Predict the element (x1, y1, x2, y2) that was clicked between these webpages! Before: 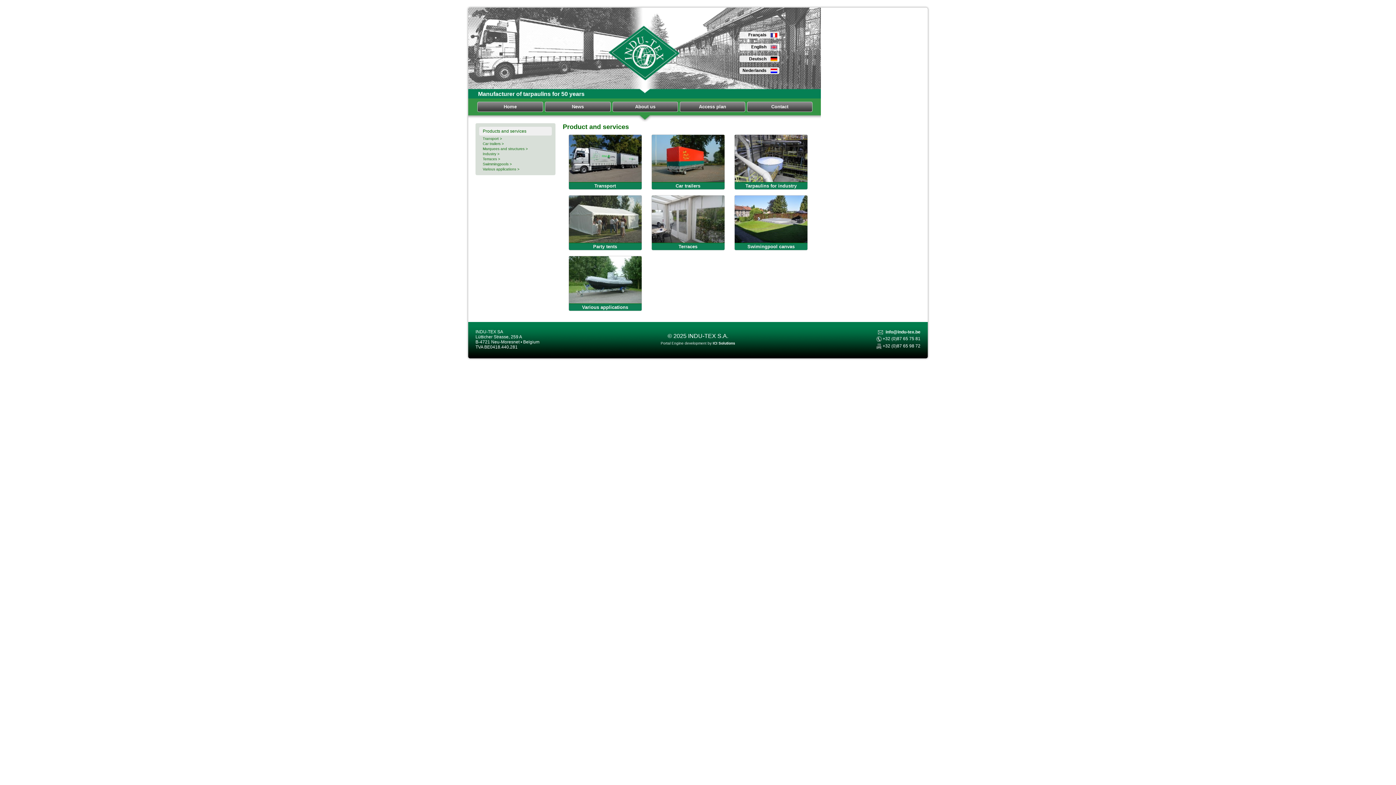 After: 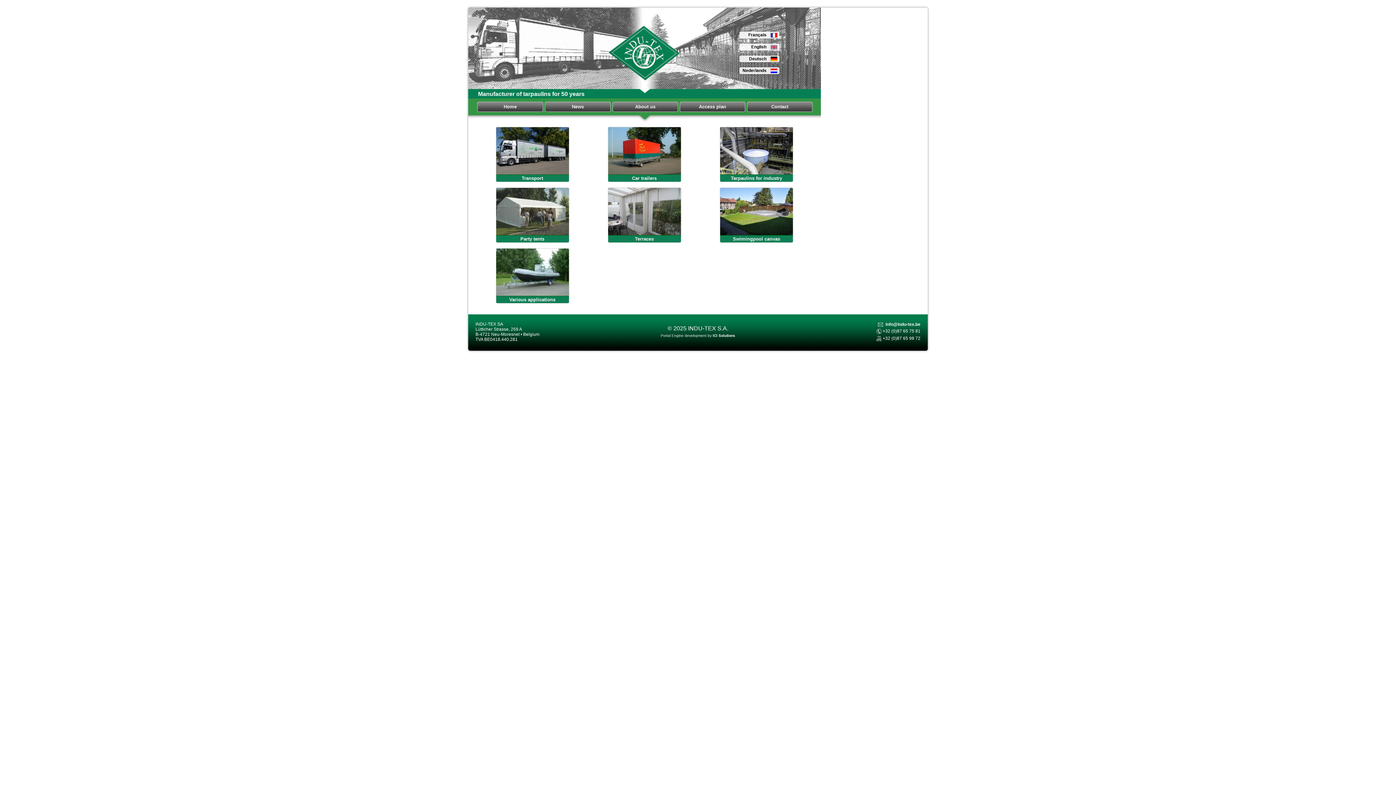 Action: label: Home bbox: (503, 104, 516, 109)